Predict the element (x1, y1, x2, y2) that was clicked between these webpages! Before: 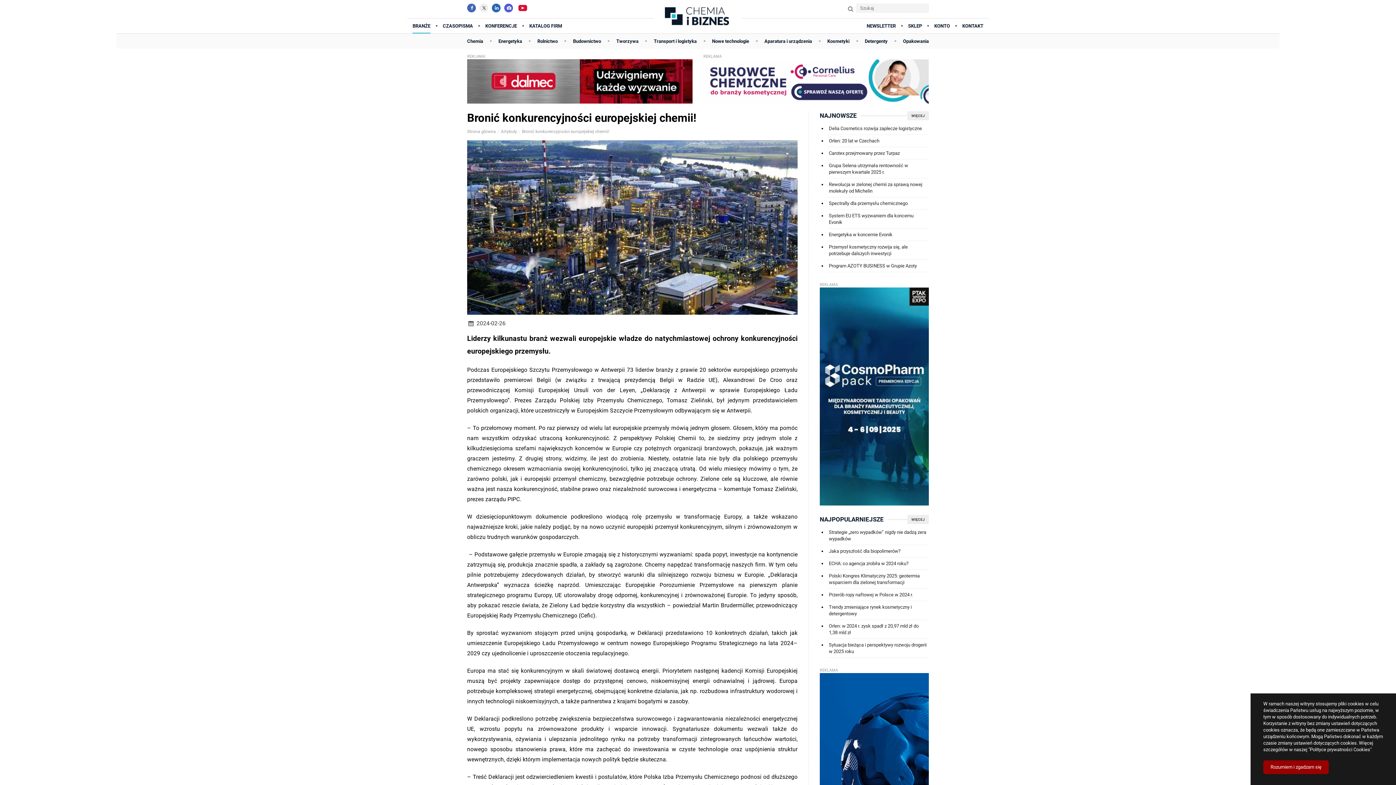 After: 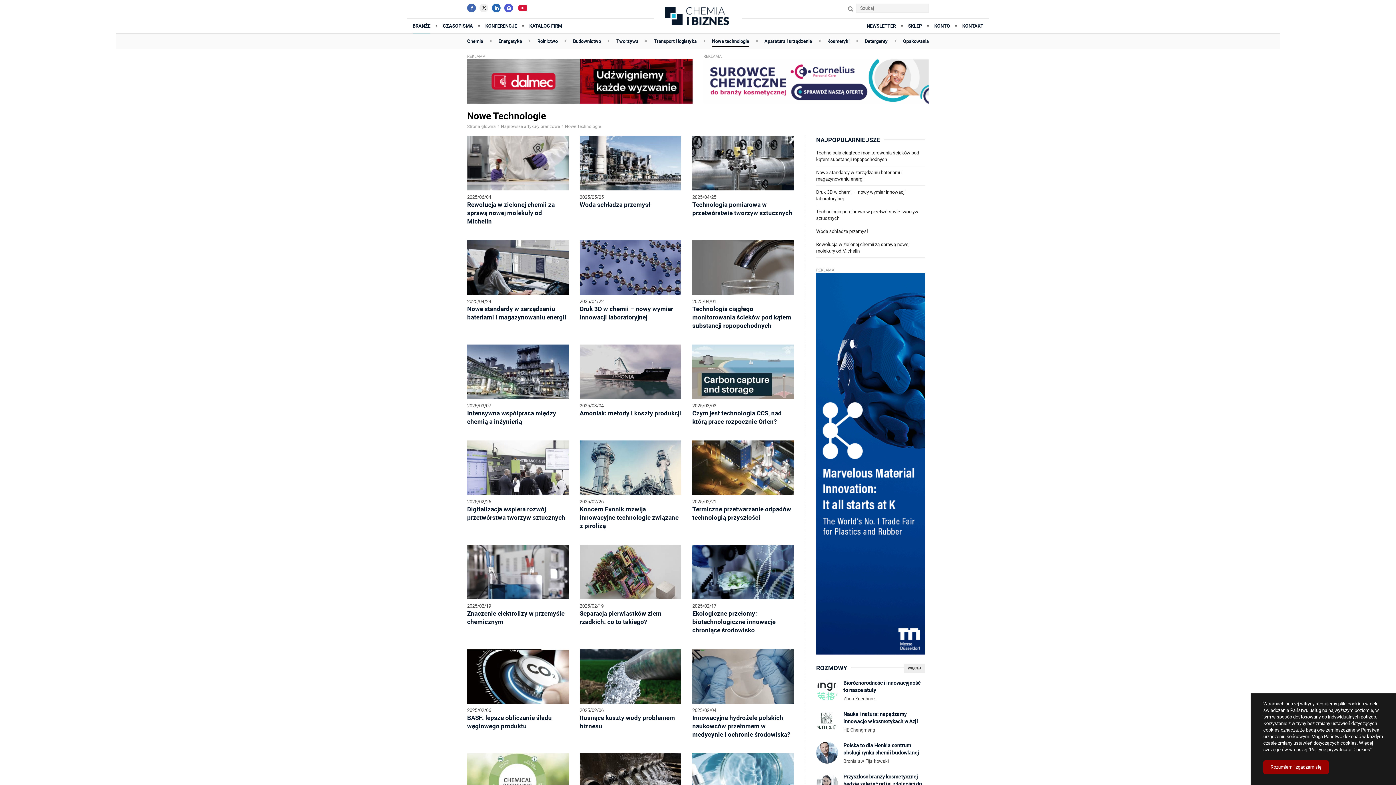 Action: label: Nowe technologie bbox: (712, 36, 749, 46)